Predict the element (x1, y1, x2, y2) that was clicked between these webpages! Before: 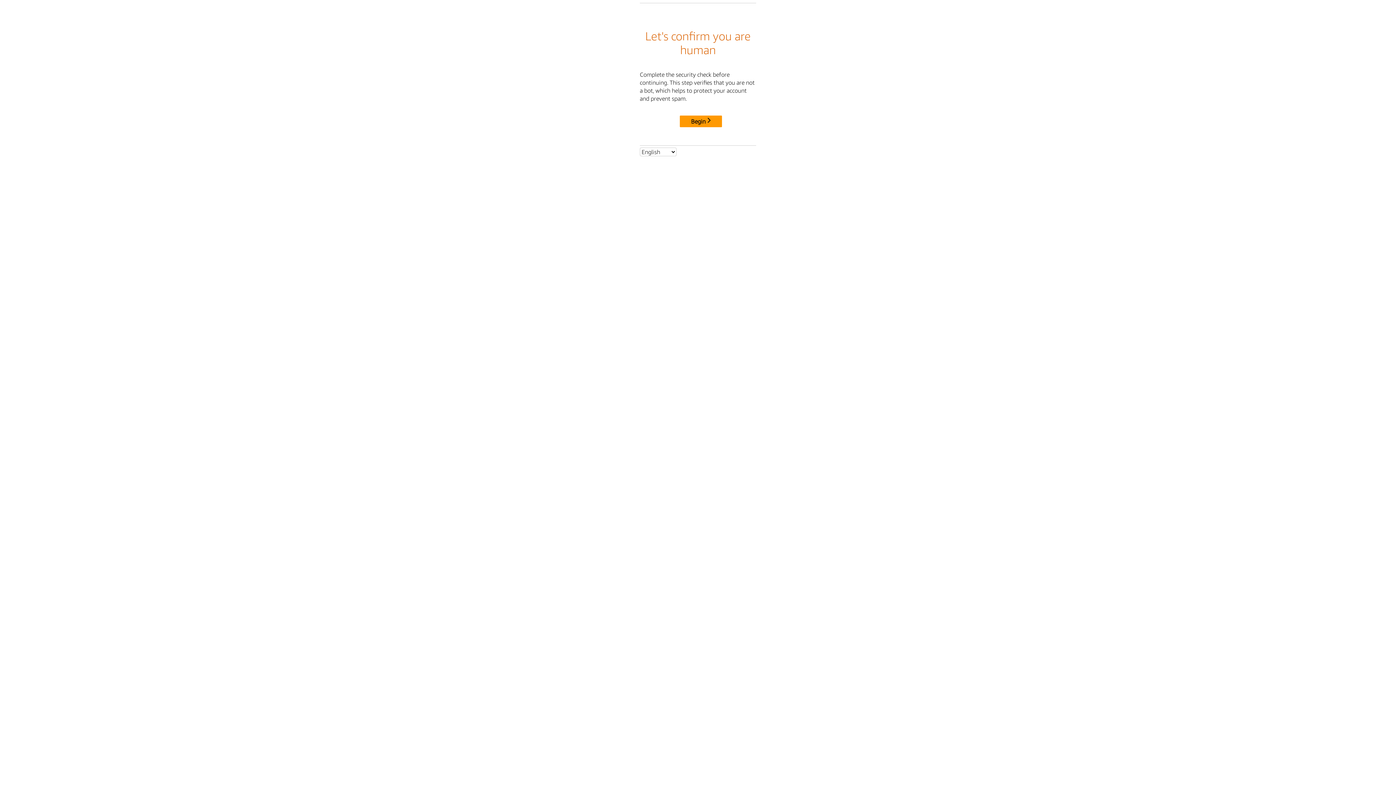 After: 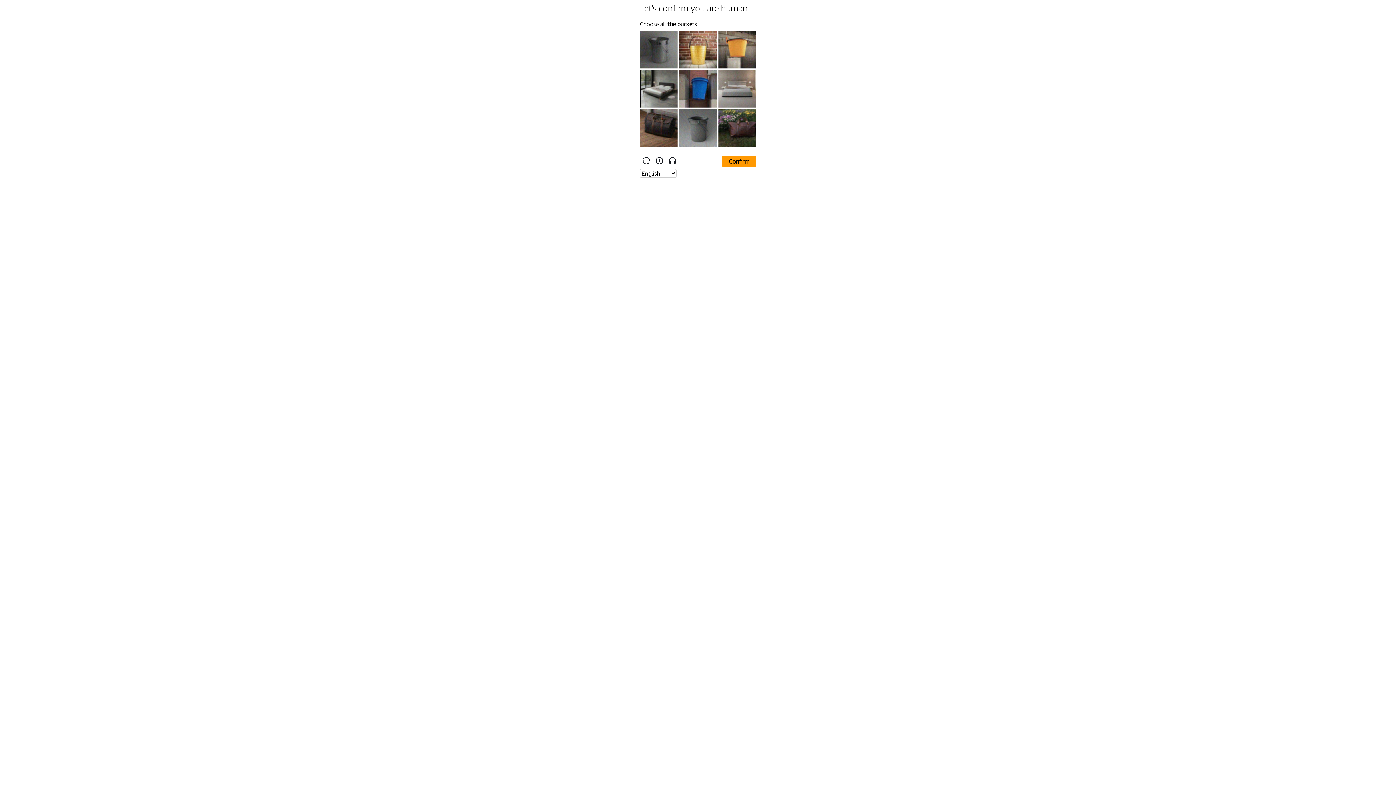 Action: label: Begin bbox: (680, 115, 722, 127)